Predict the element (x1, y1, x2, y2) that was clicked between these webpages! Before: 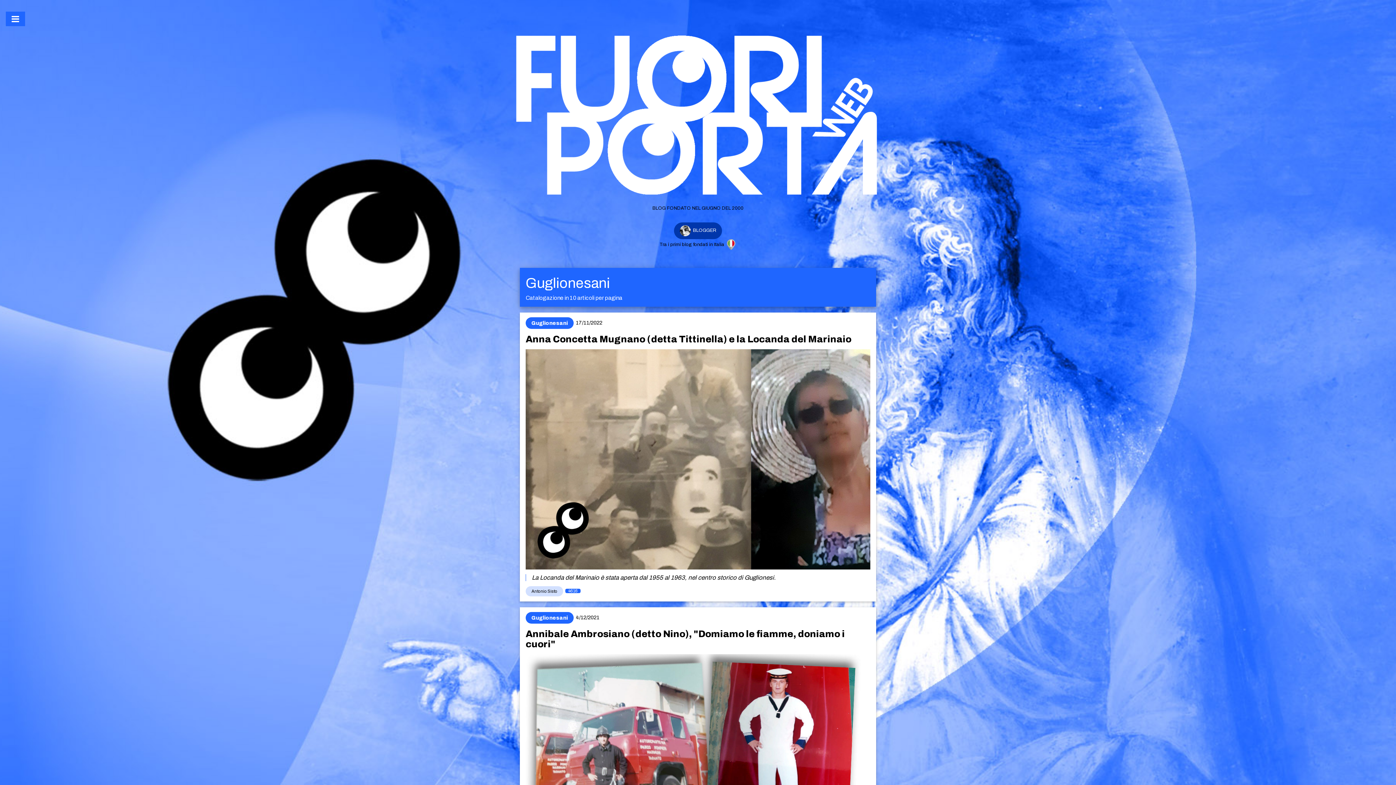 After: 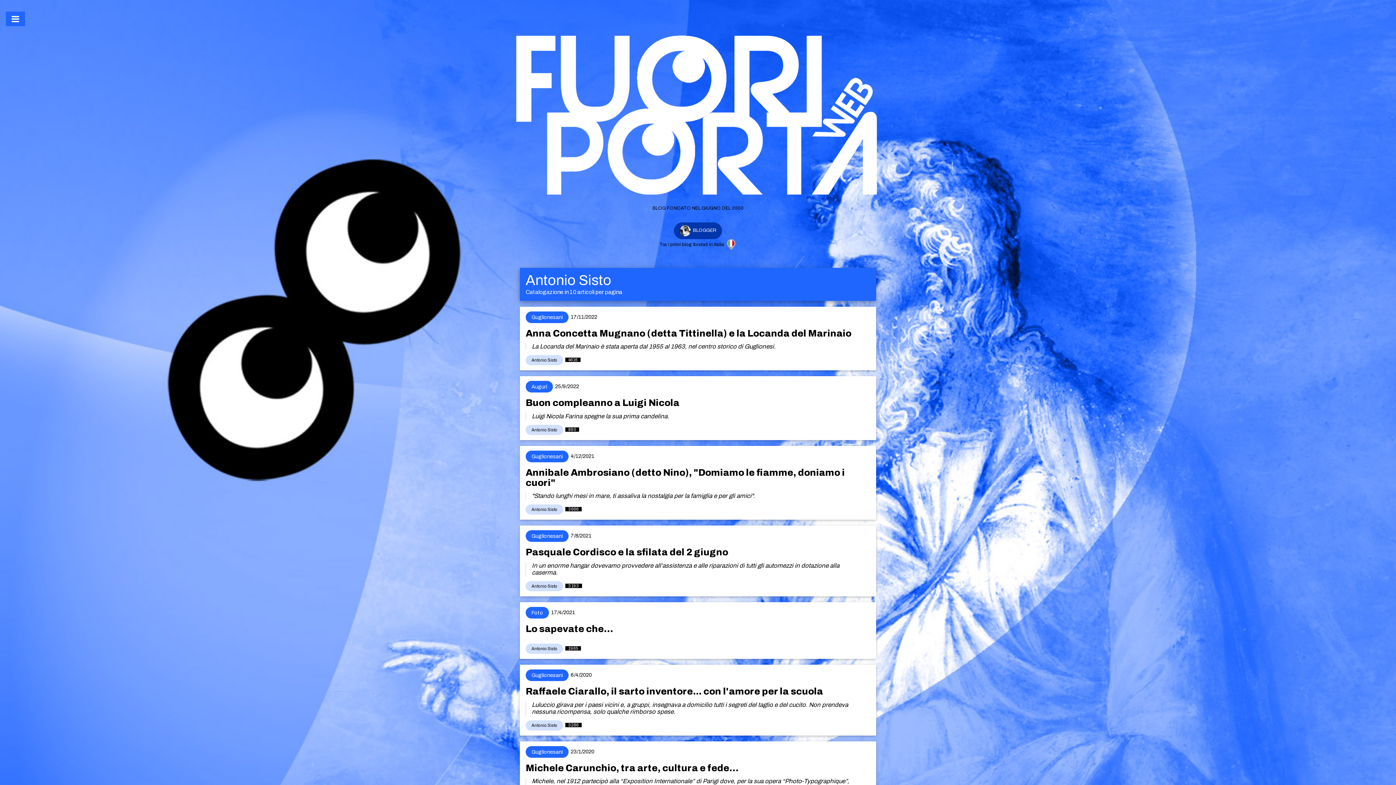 Action: label: Antonio Sisto bbox: (525, 586, 563, 596)